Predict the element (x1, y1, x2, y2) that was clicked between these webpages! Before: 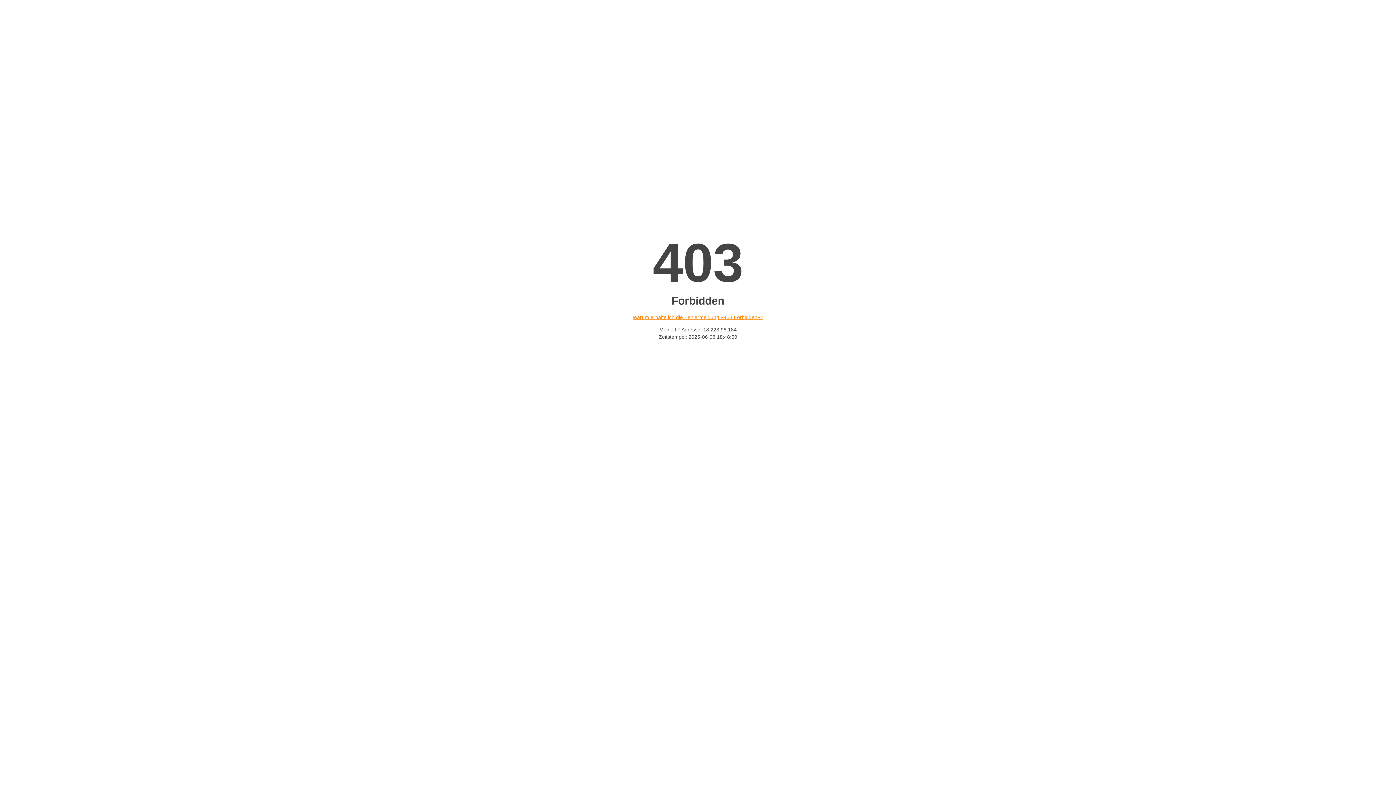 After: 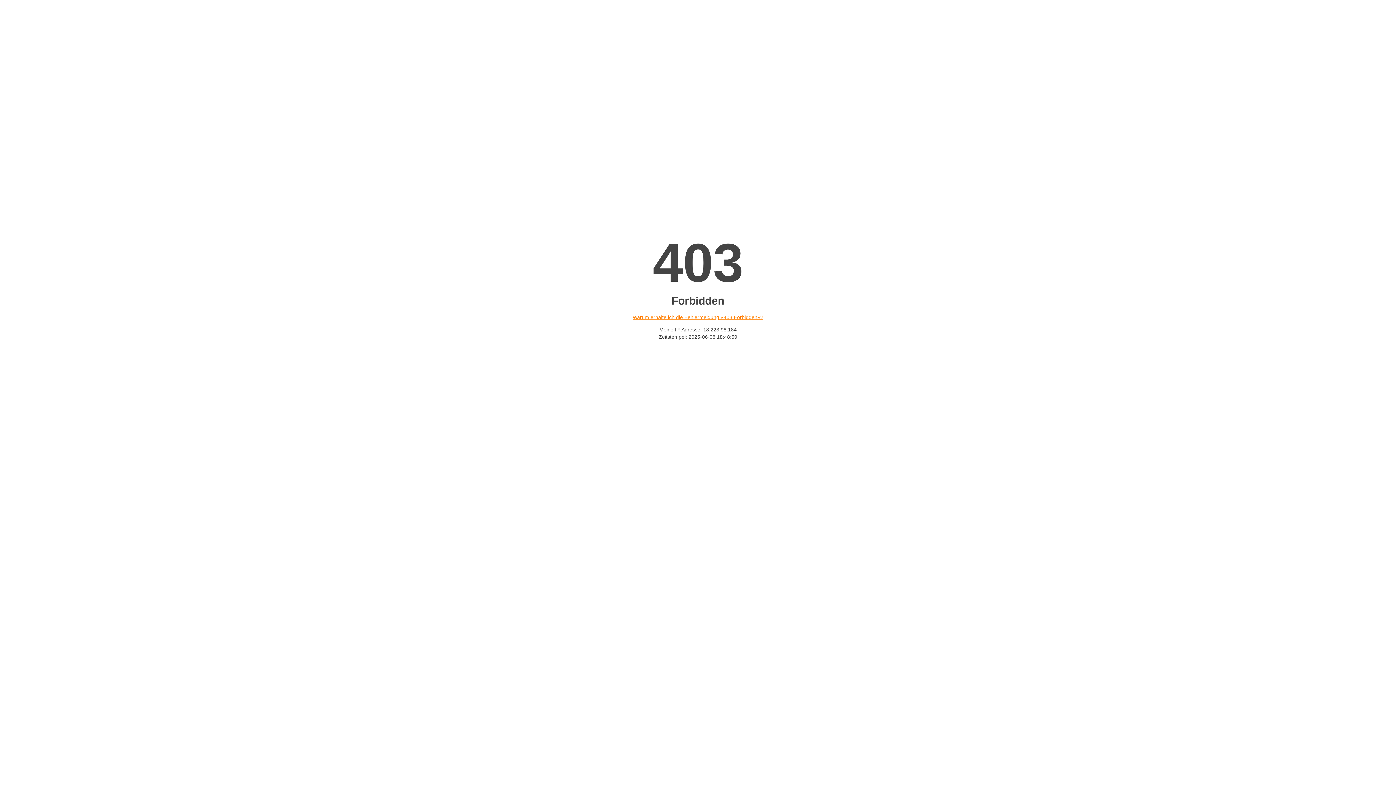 Action: bbox: (632, 314, 763, 320) label: Warum erhalte ich die Fehlermeldung «403 Forbidden»?